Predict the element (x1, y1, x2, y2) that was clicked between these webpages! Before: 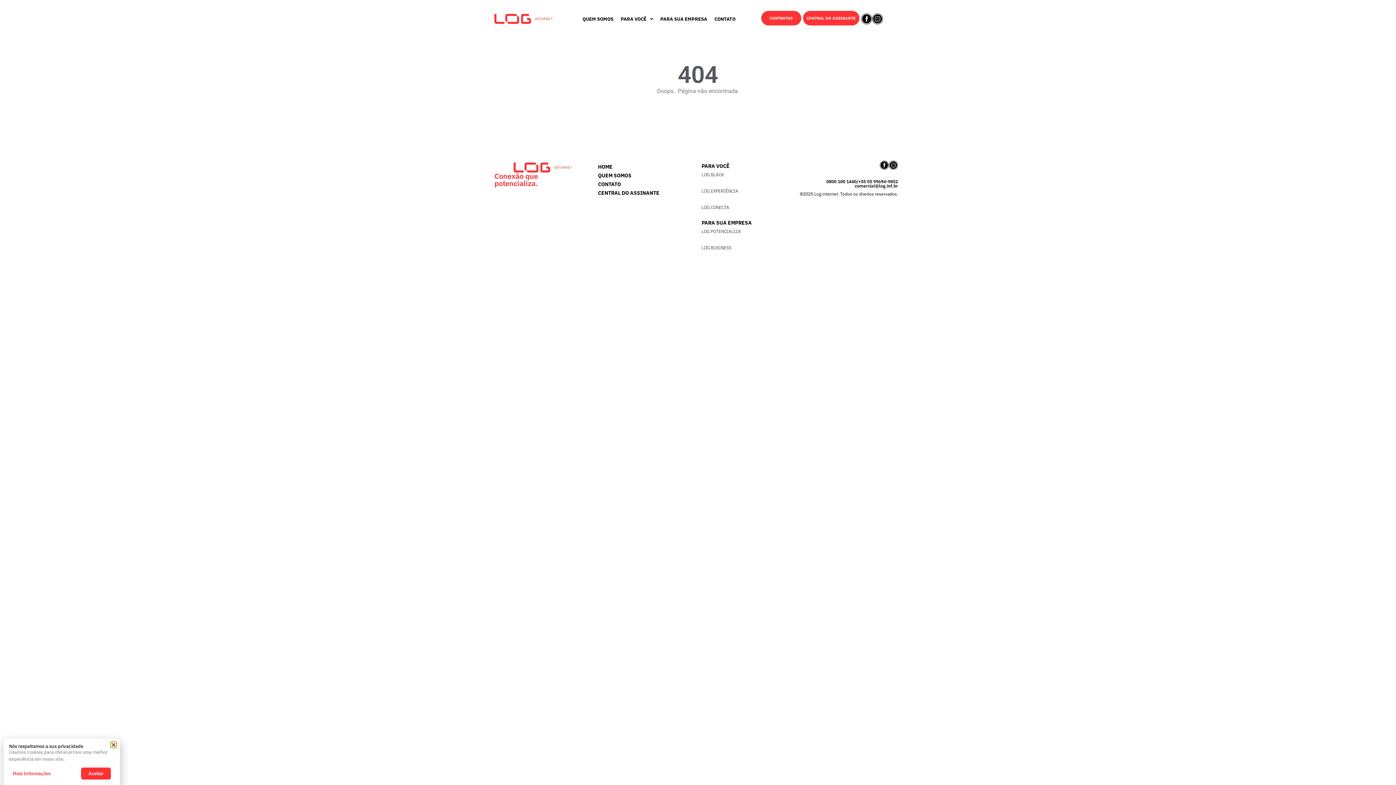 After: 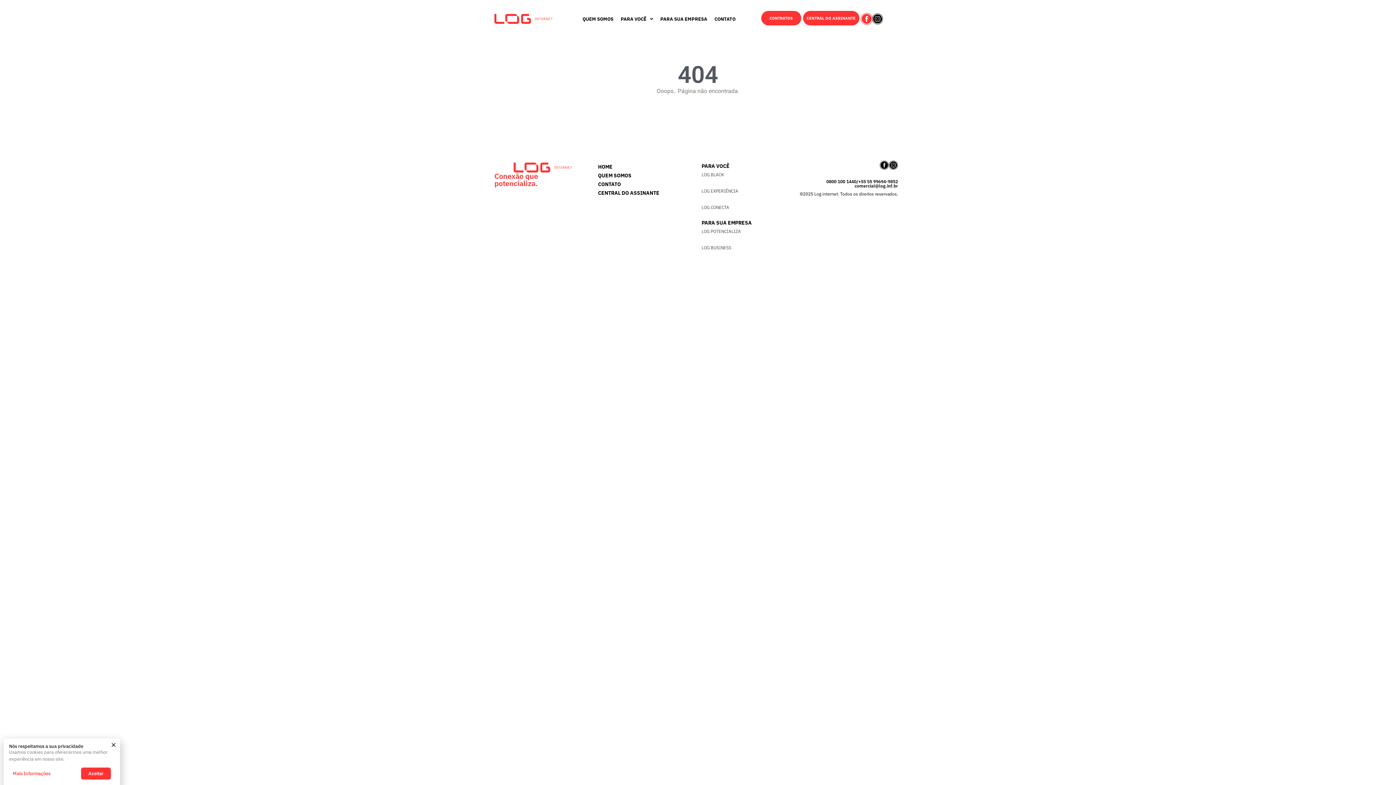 Action: bbox: (861, 13, 872, 24)